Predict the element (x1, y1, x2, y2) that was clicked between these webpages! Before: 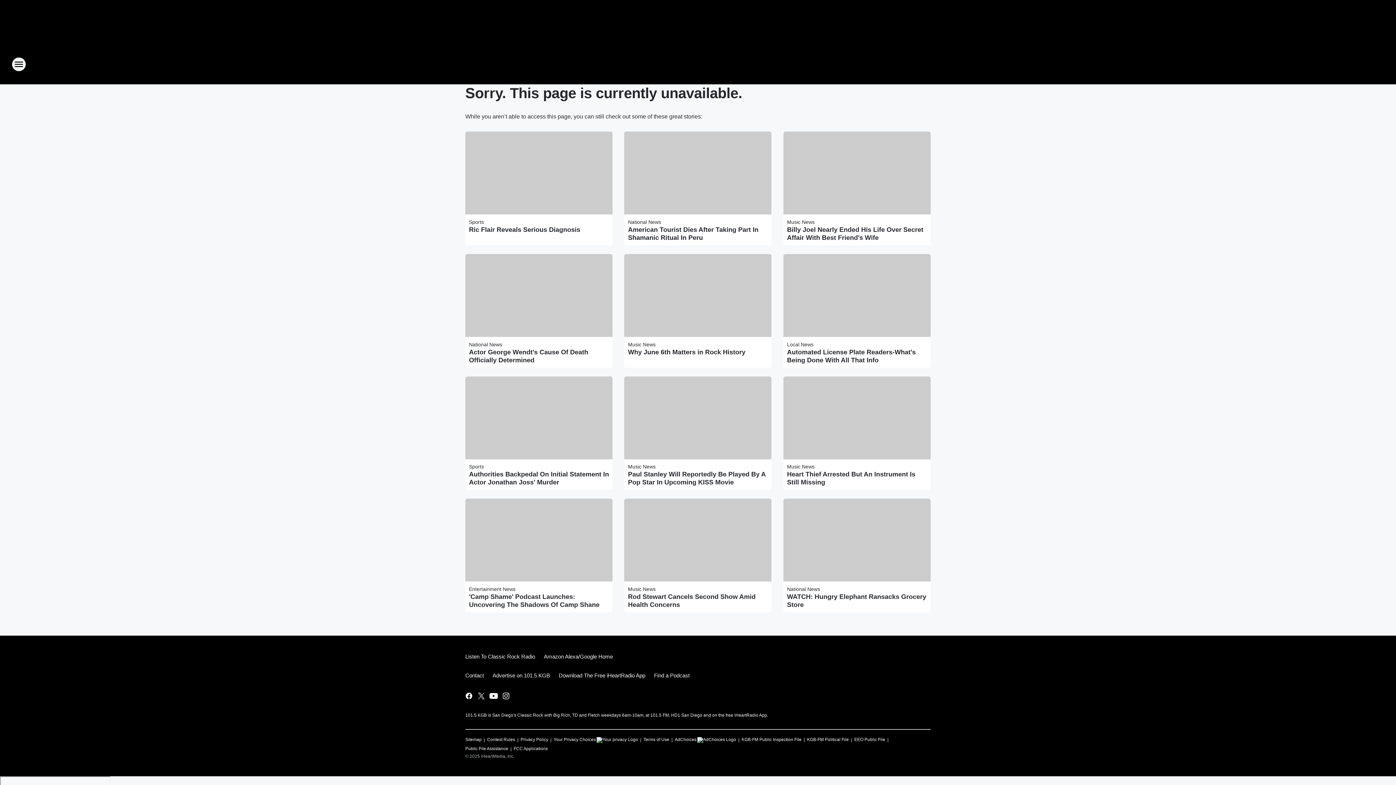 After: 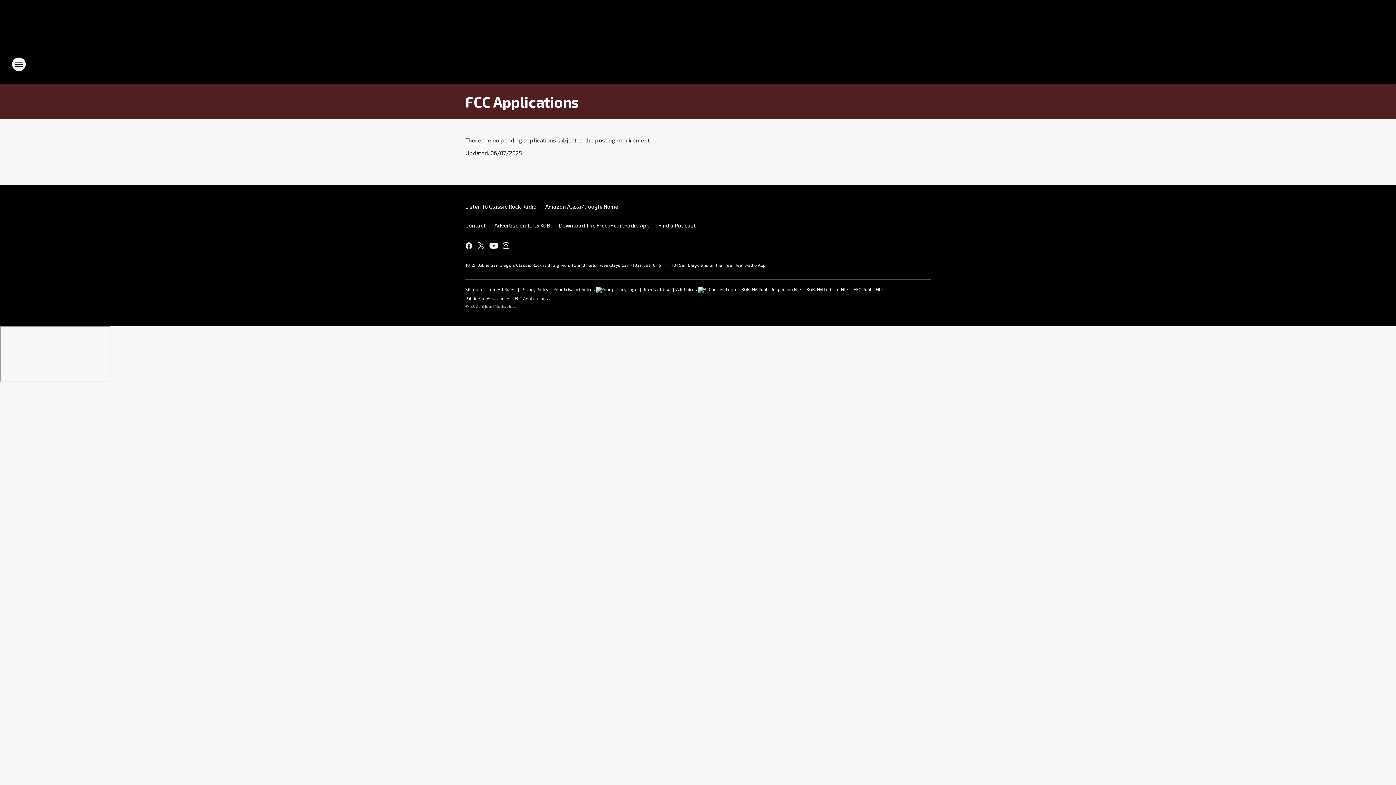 Action: bbox: (513, 743, 548, 751) label: FCC Applications